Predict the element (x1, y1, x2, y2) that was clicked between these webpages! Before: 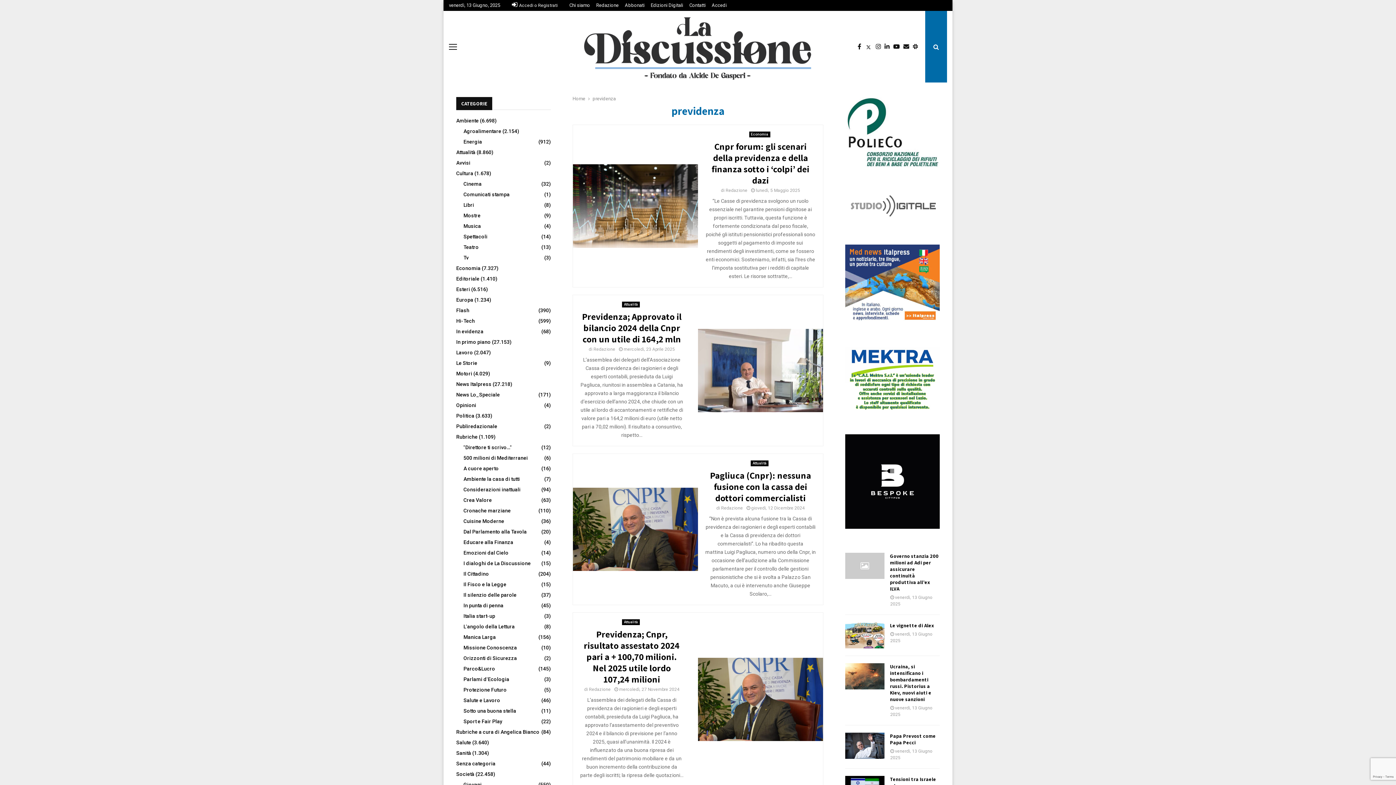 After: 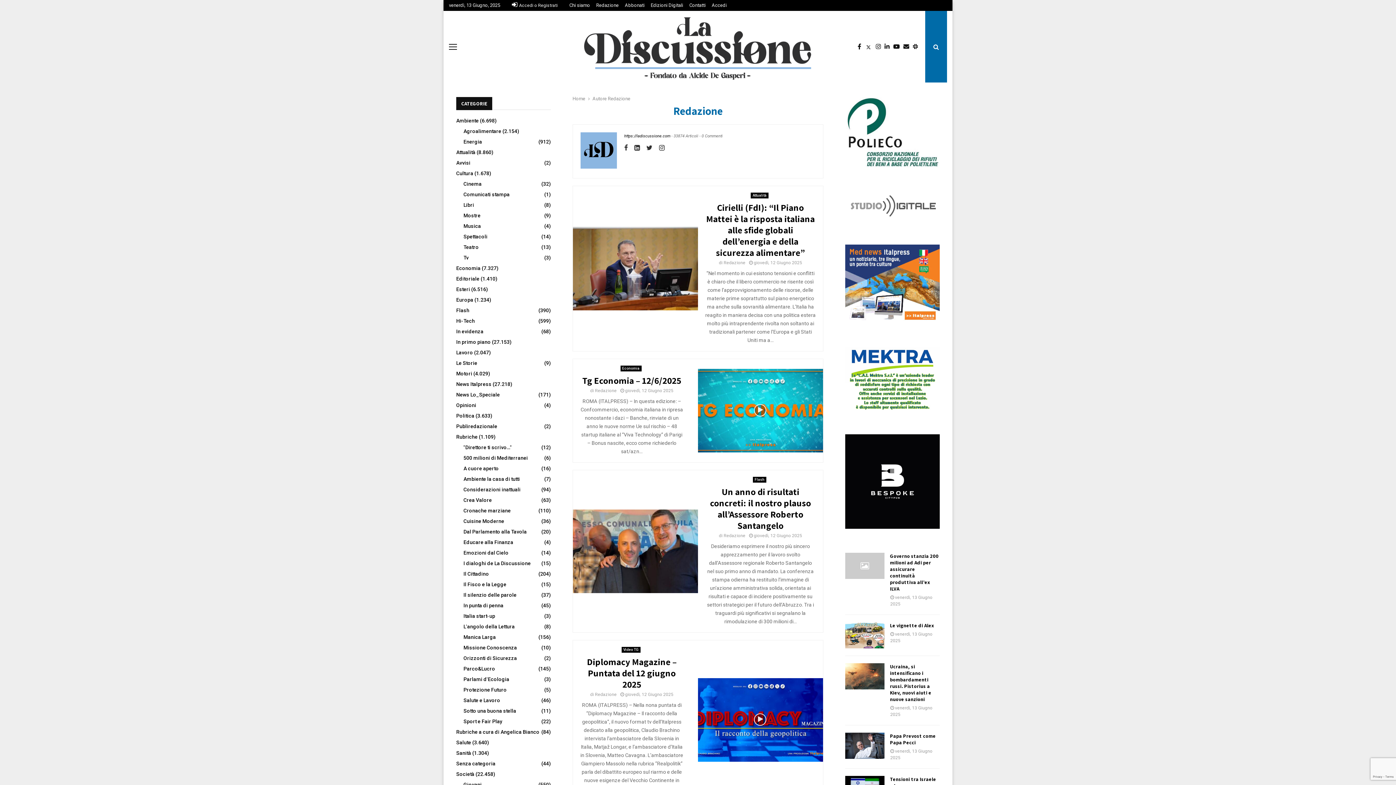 Action: label: Redazione bbox: (593, 346, 615, 352)